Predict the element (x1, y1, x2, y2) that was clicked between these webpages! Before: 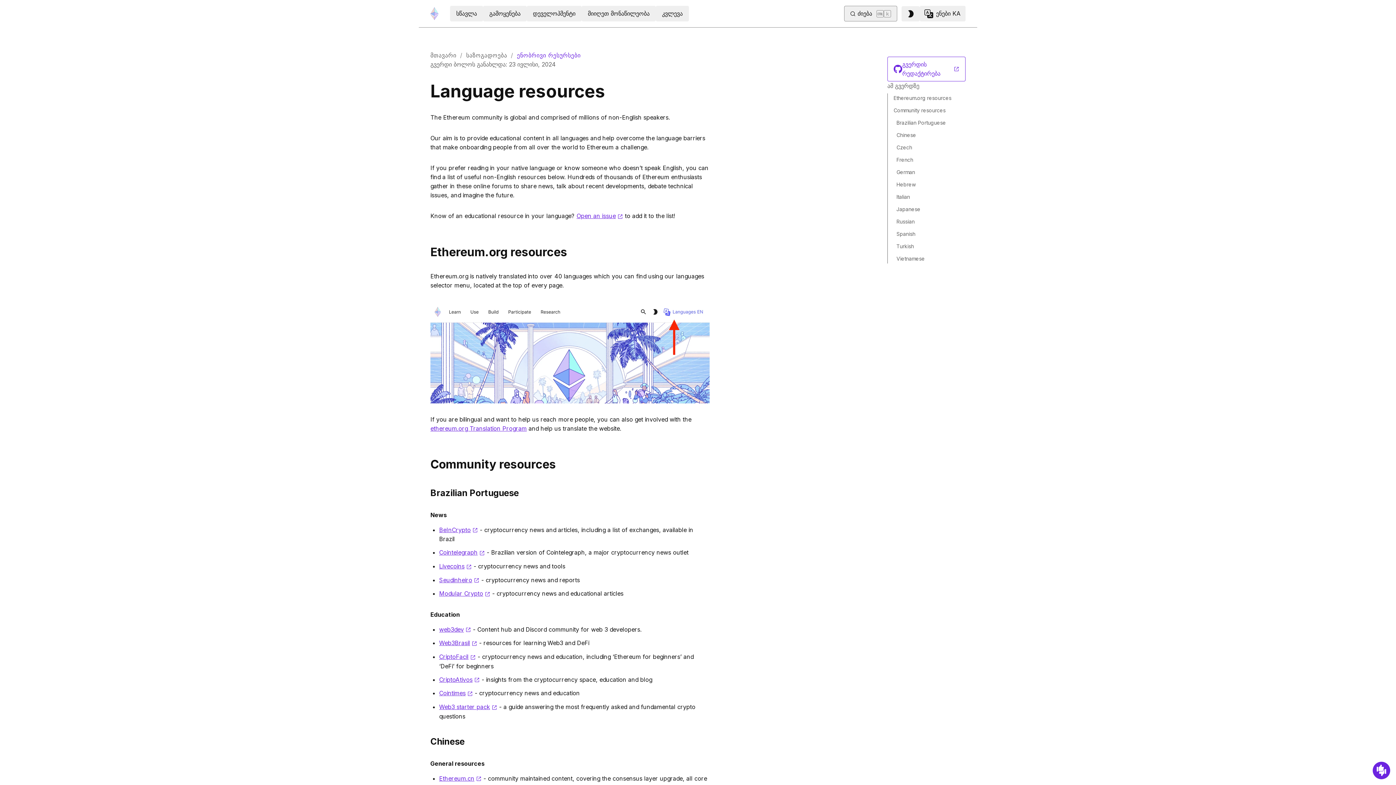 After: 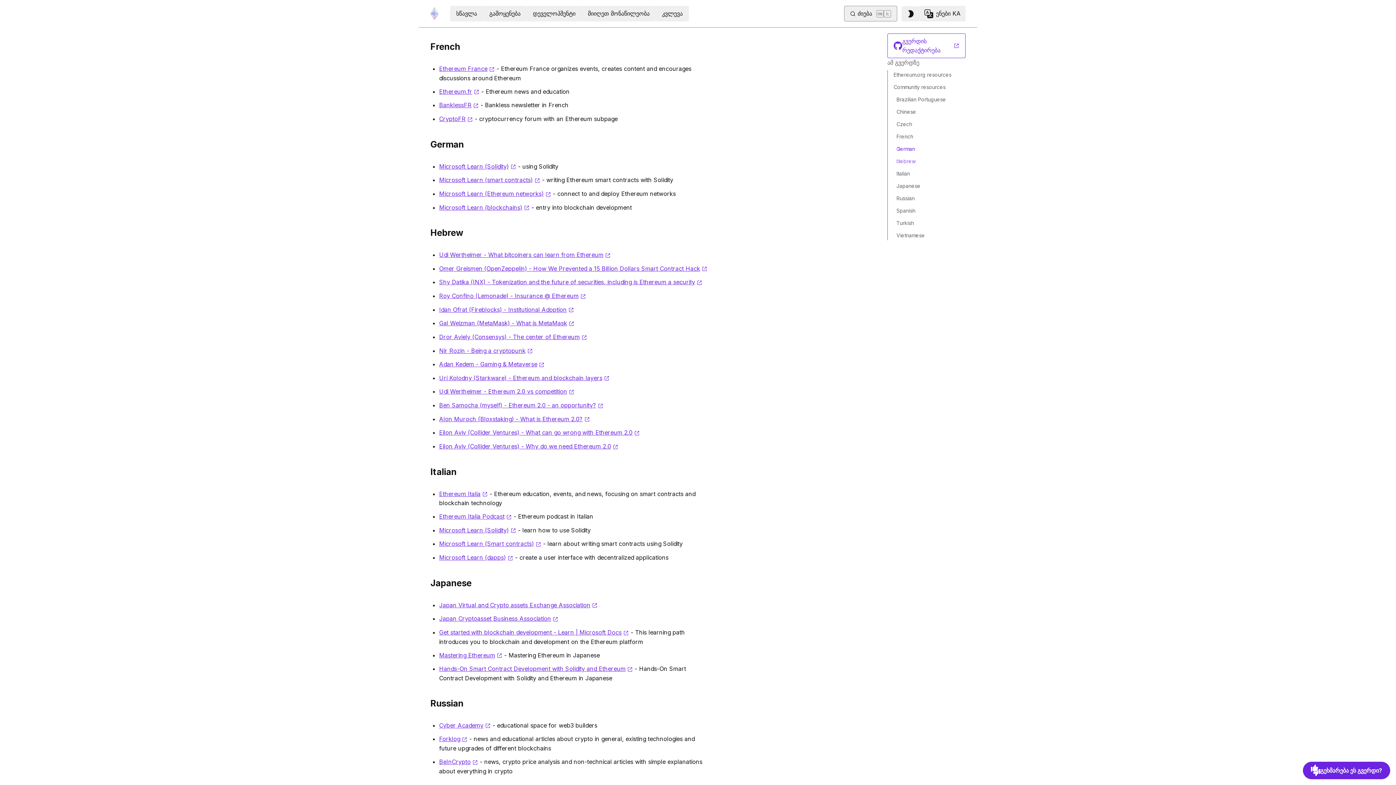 Action: bbox: (896, 155, 913, 164) label: French